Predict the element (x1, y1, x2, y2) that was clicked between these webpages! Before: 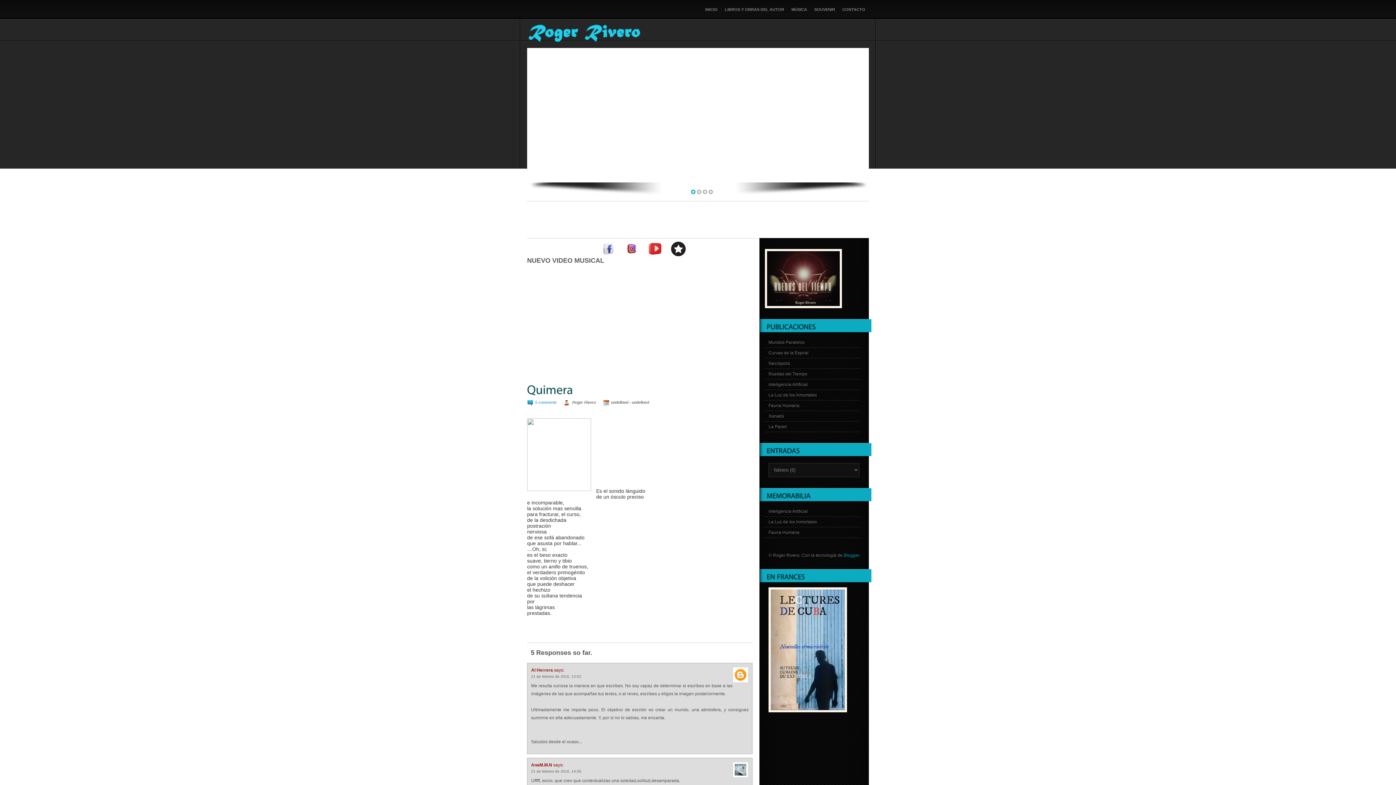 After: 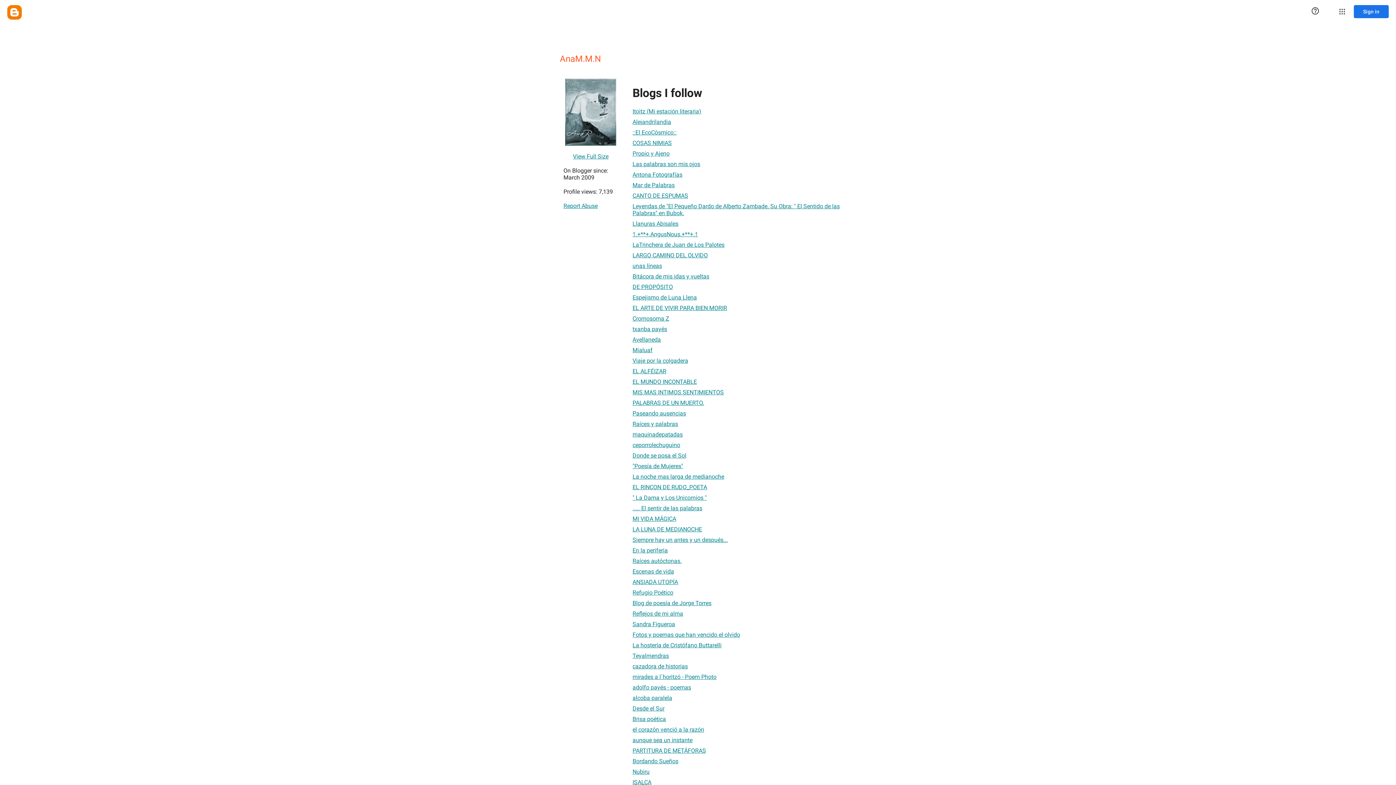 Action: bbox: (531, 763, 552, 768) label: AnaM.M.N